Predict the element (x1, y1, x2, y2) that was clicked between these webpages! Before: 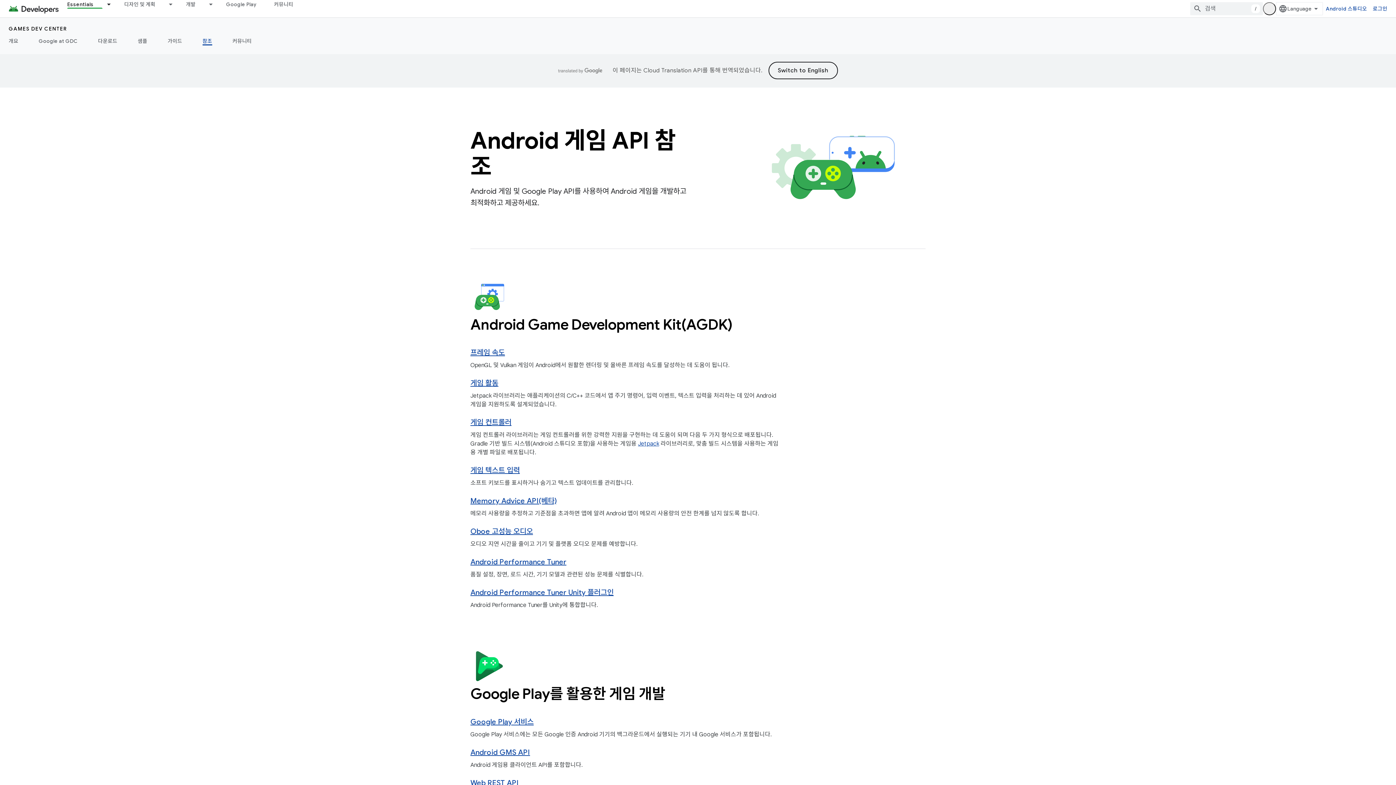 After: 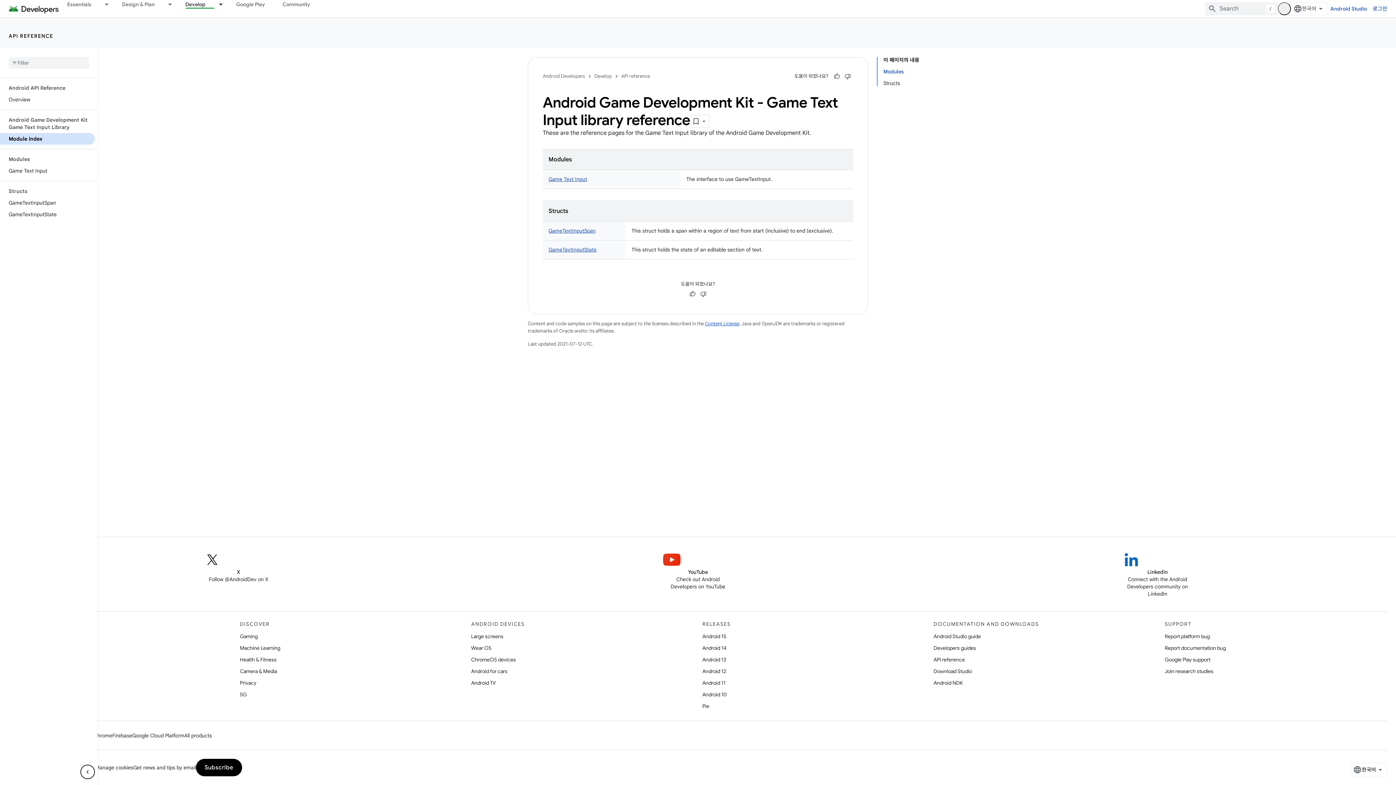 Action: bbox: (470, 466, 520, 475) label: 게임 텍스트 입력